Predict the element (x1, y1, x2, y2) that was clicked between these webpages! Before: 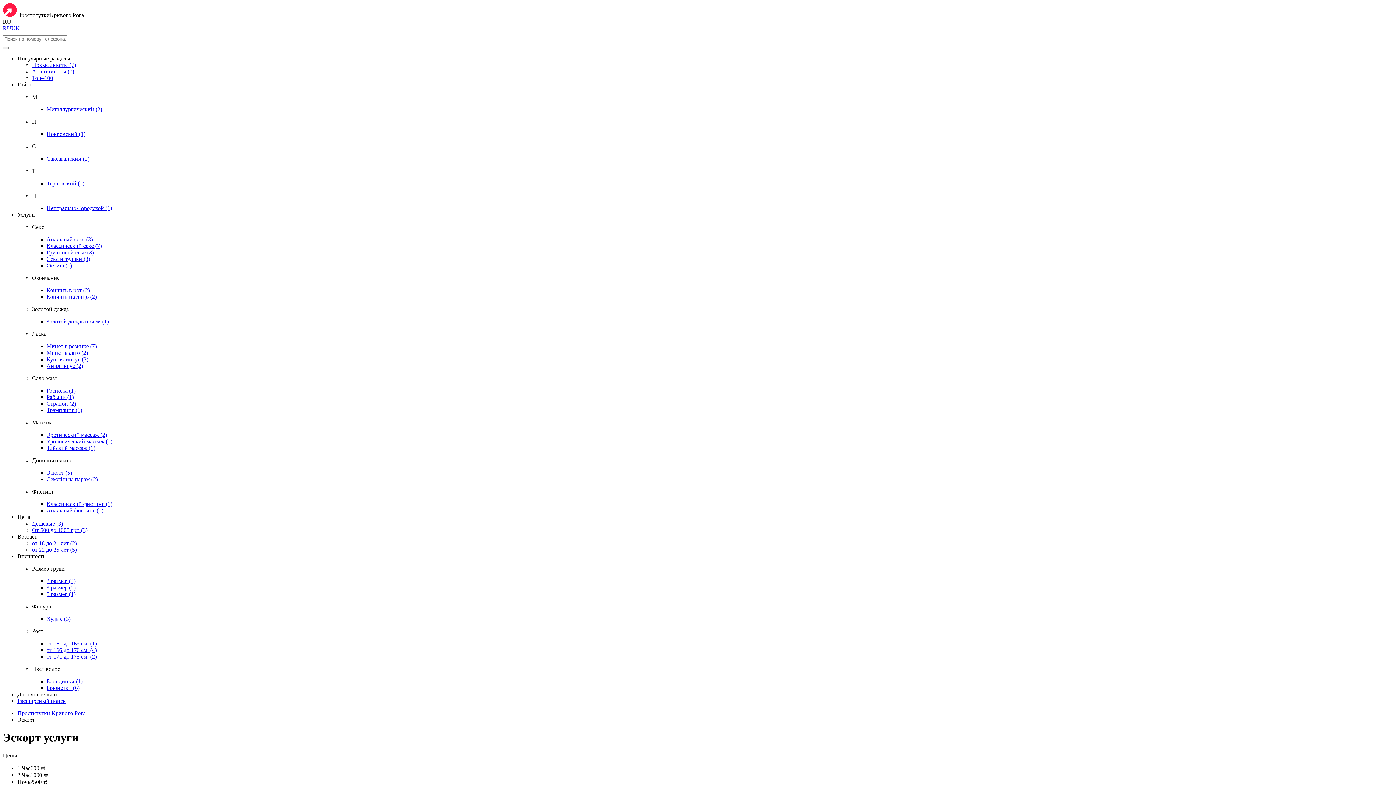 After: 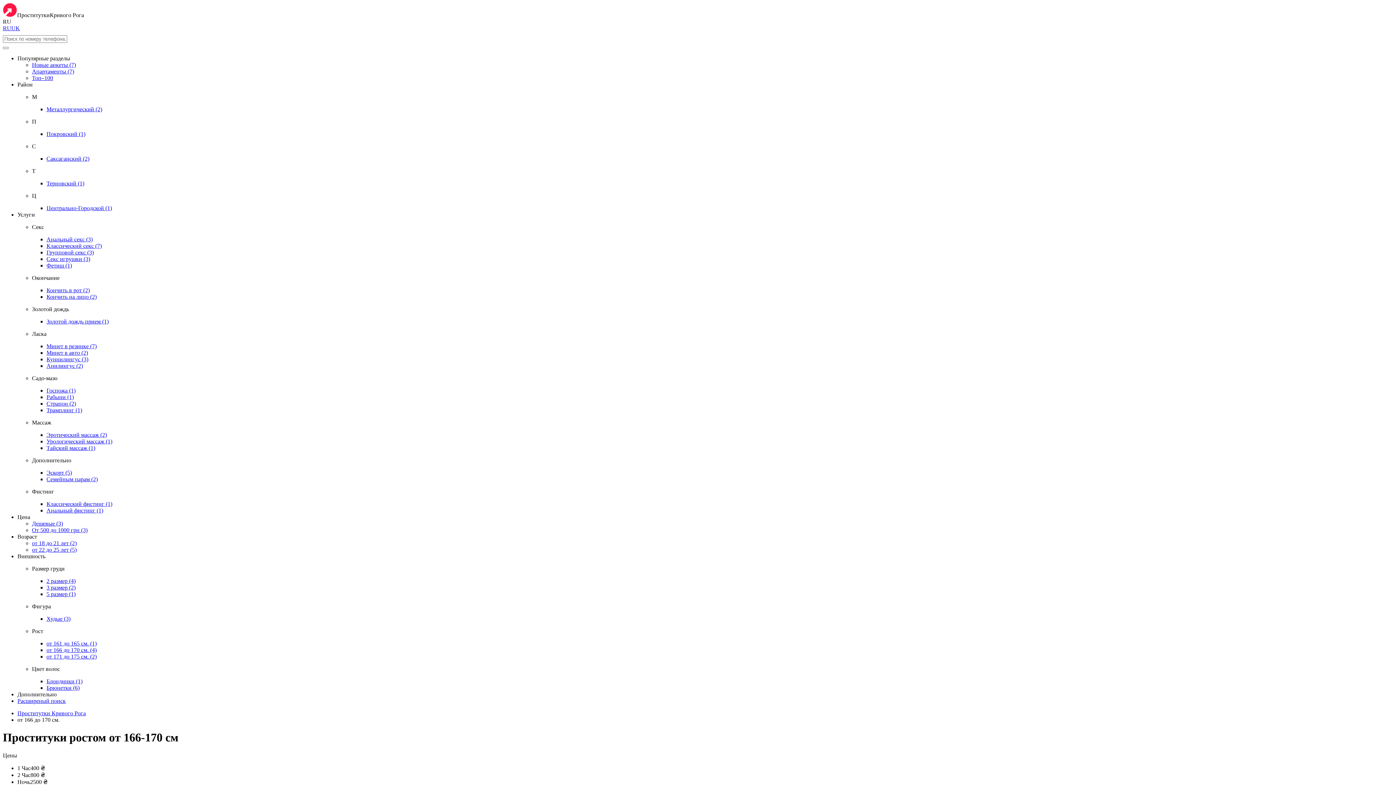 Action: bbox: (46, 647, 96, 653) label: от 166 до 170 см. (4)